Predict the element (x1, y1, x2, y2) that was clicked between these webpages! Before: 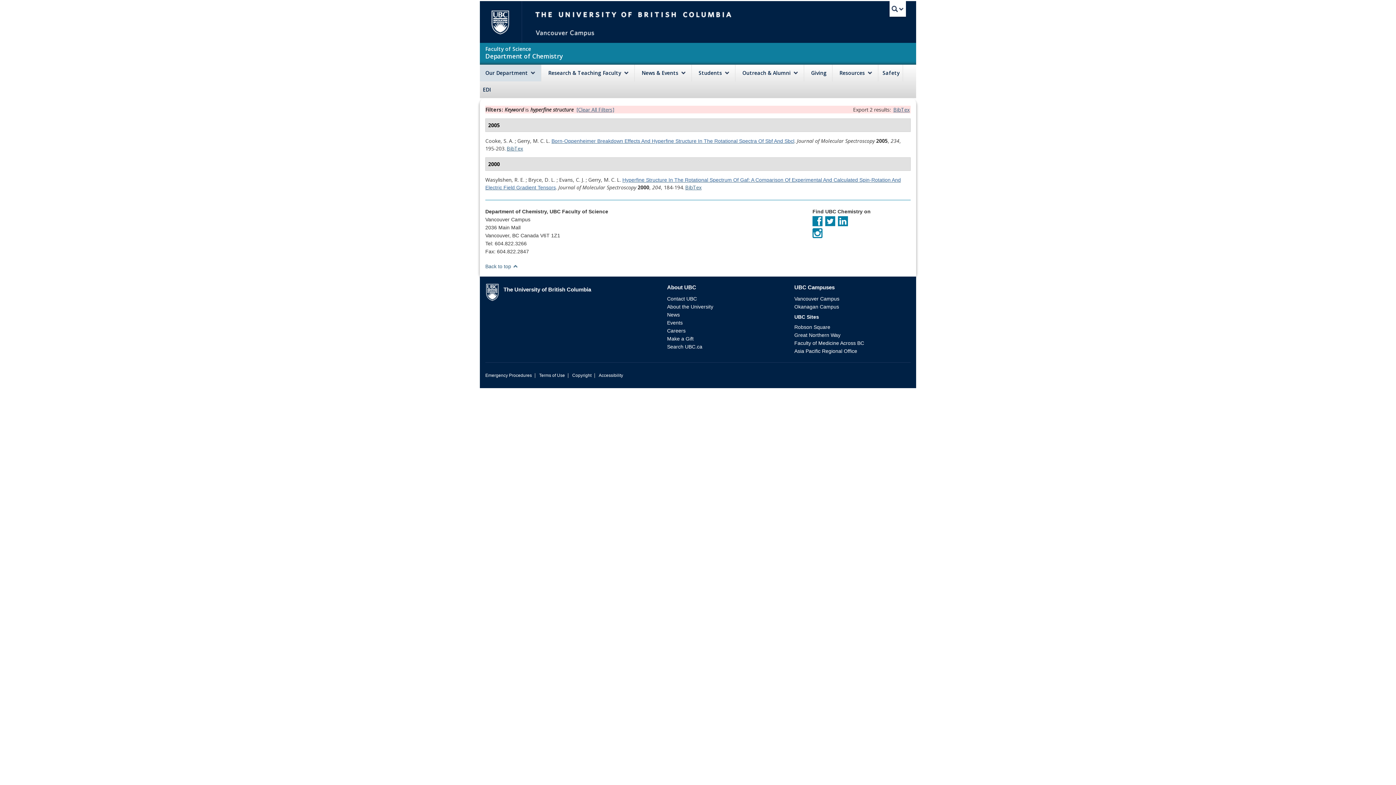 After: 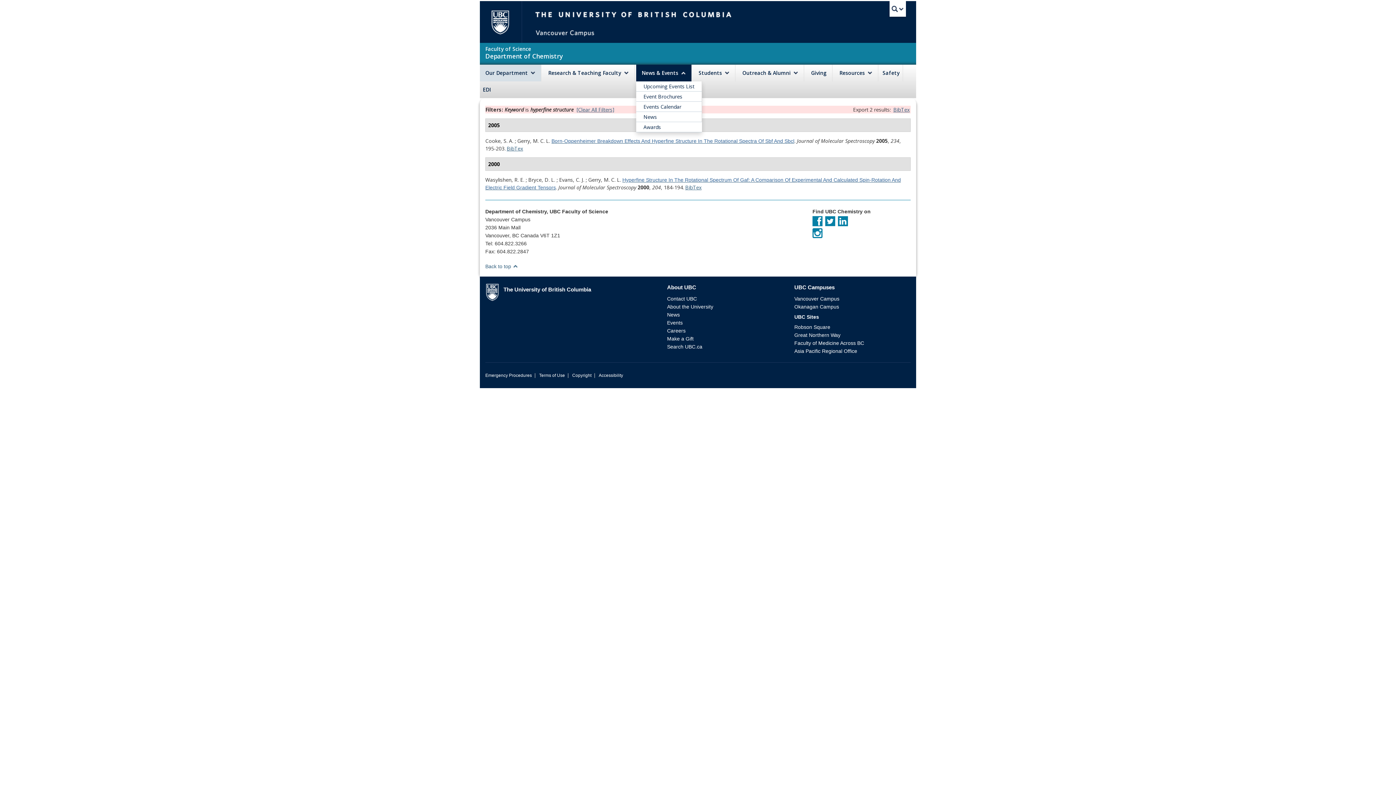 Action: label: News & Events  bbox: (636, 64, 692, 81)